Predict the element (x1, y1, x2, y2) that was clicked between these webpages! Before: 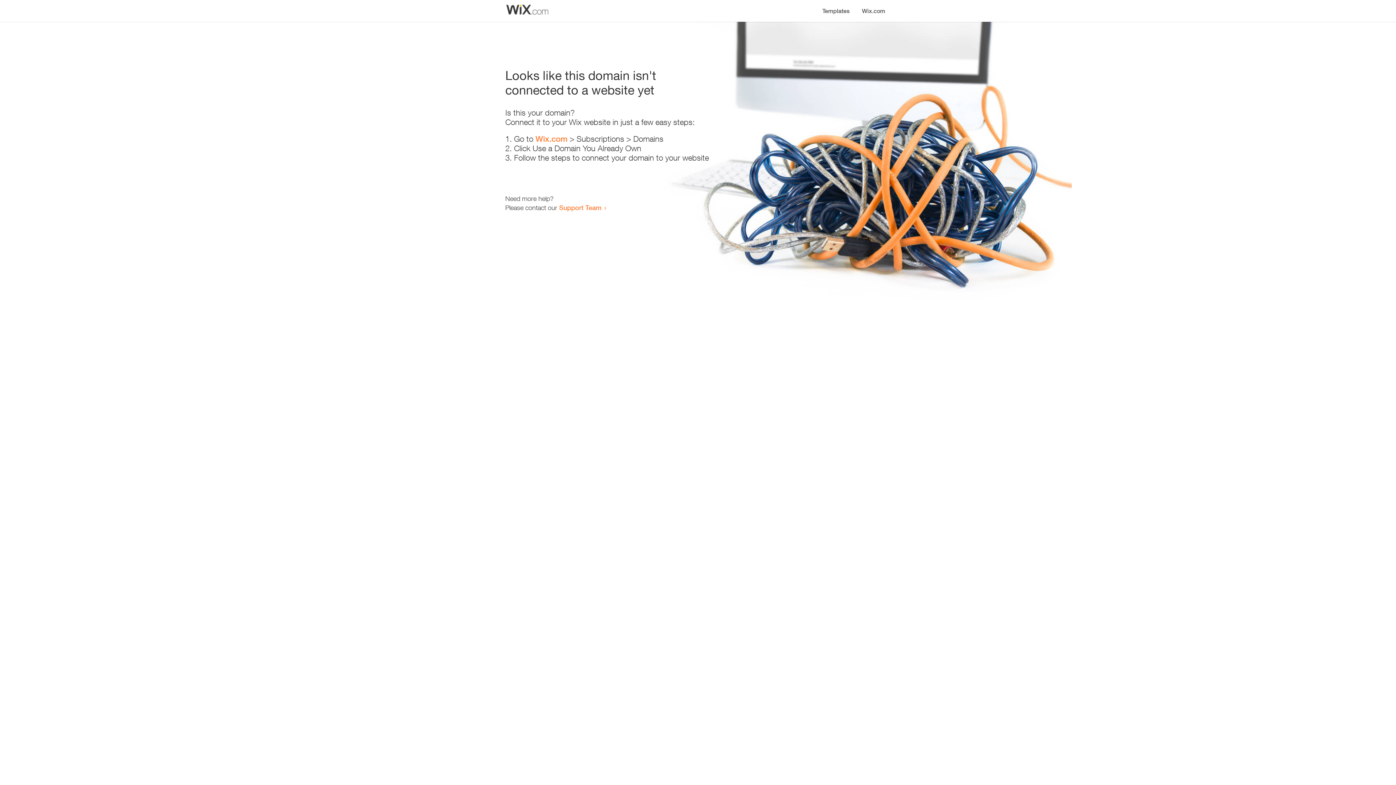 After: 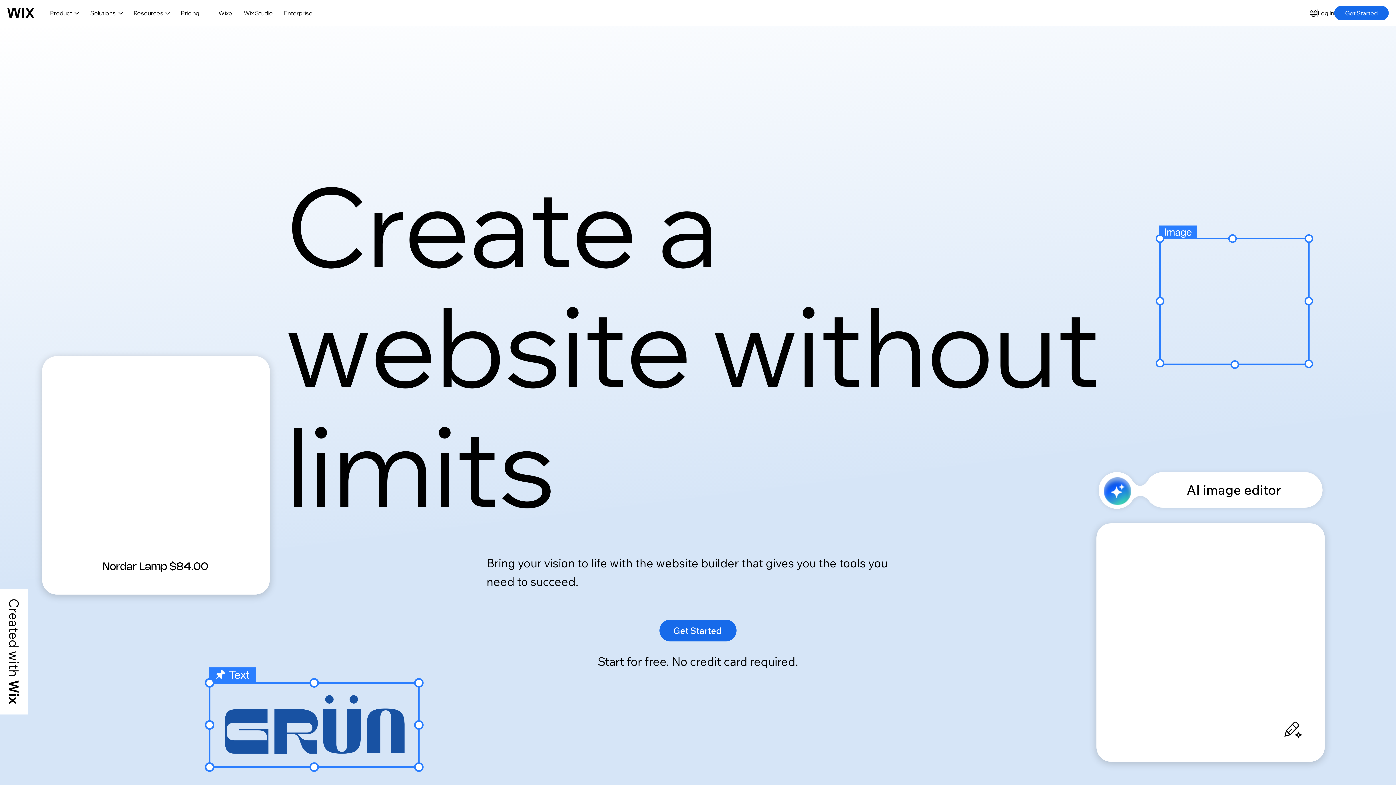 Action: label: Wix.com bbox: (535, 134, 567, 143)